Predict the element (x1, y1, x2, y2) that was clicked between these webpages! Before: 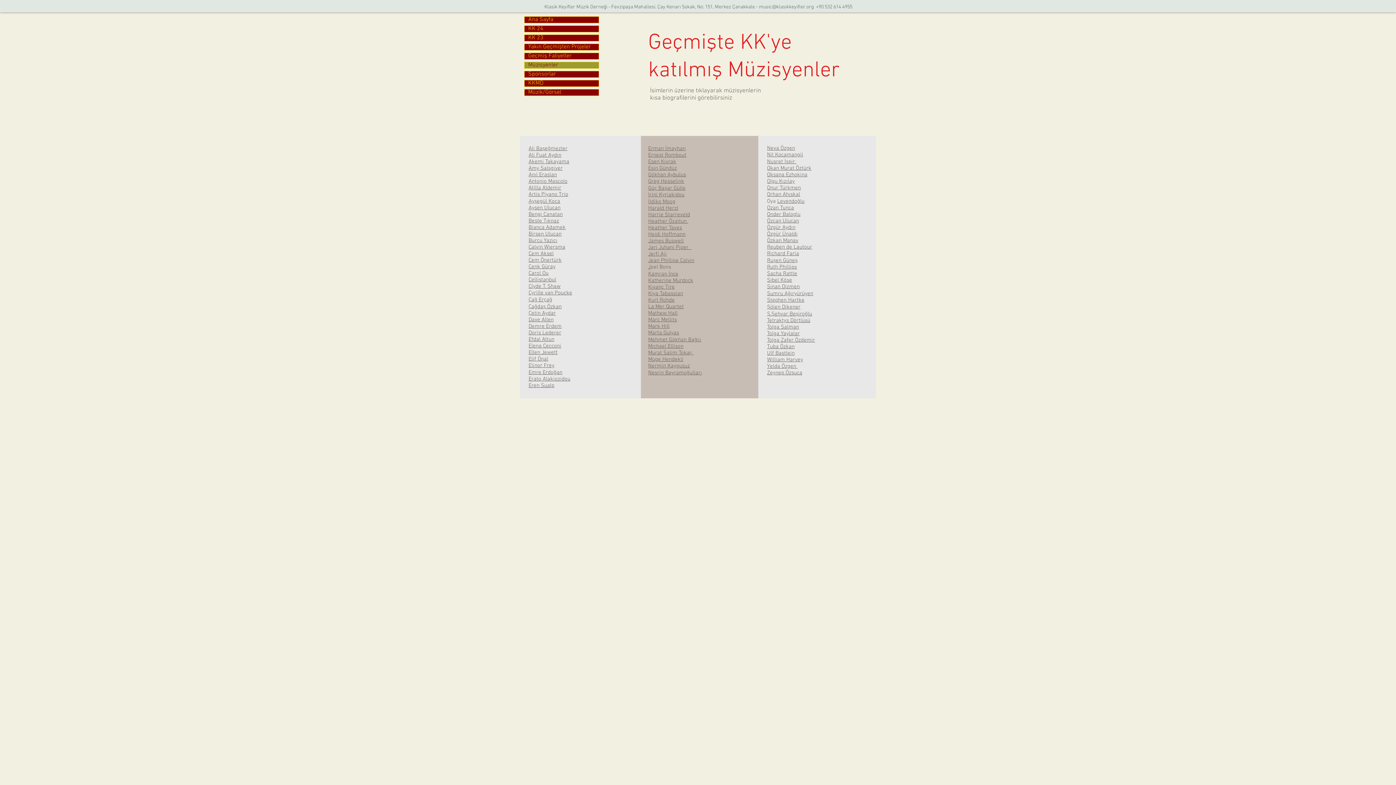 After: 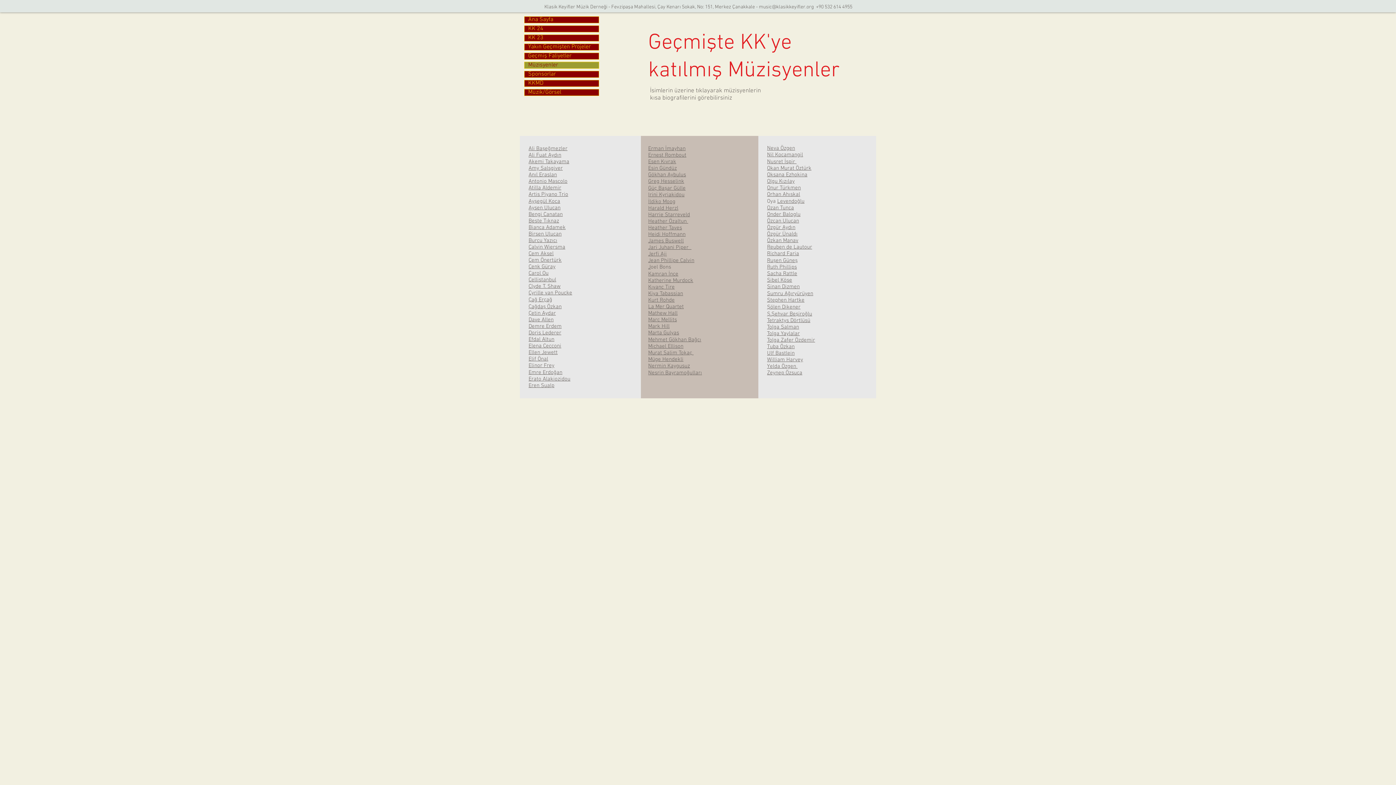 Action: bbox: (767, 304, 800, 310) label: Şölen Dikener